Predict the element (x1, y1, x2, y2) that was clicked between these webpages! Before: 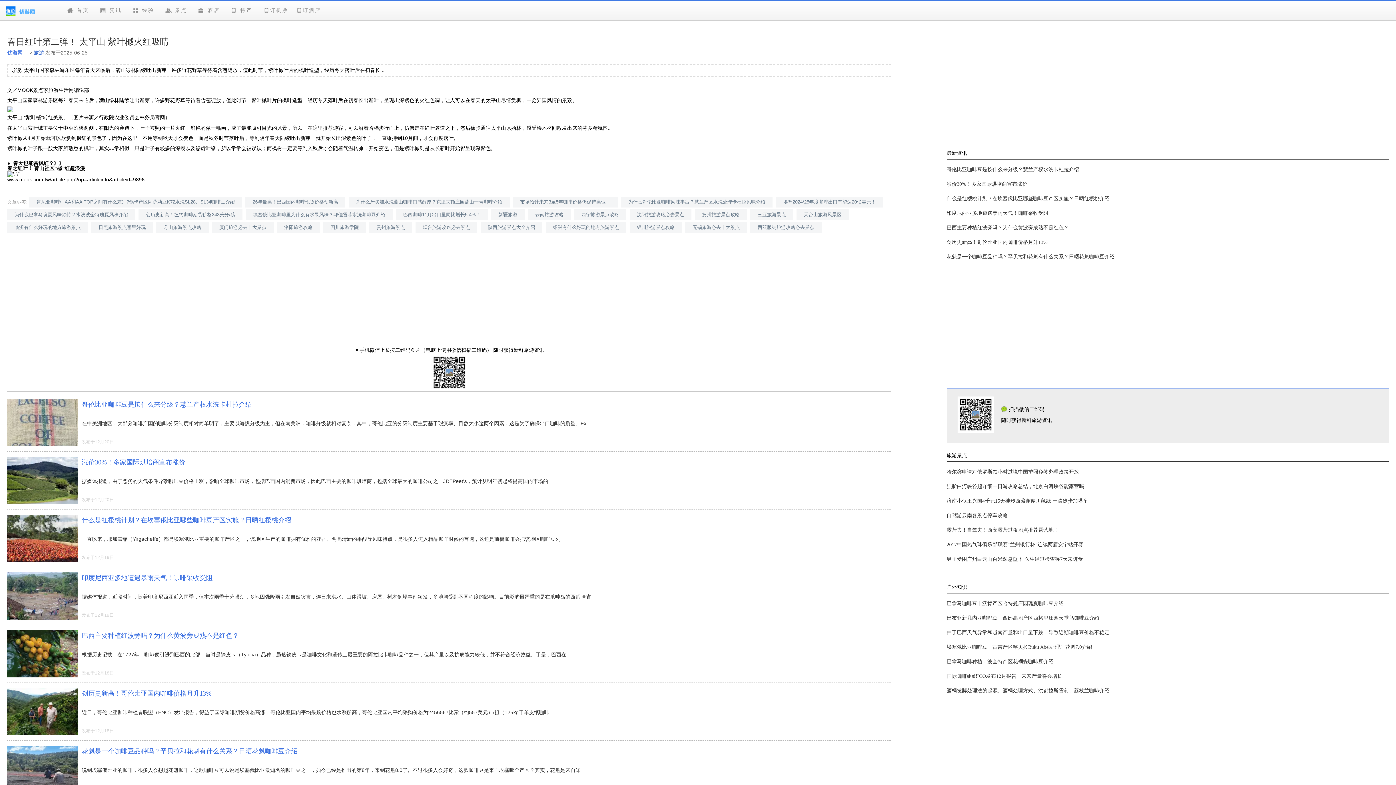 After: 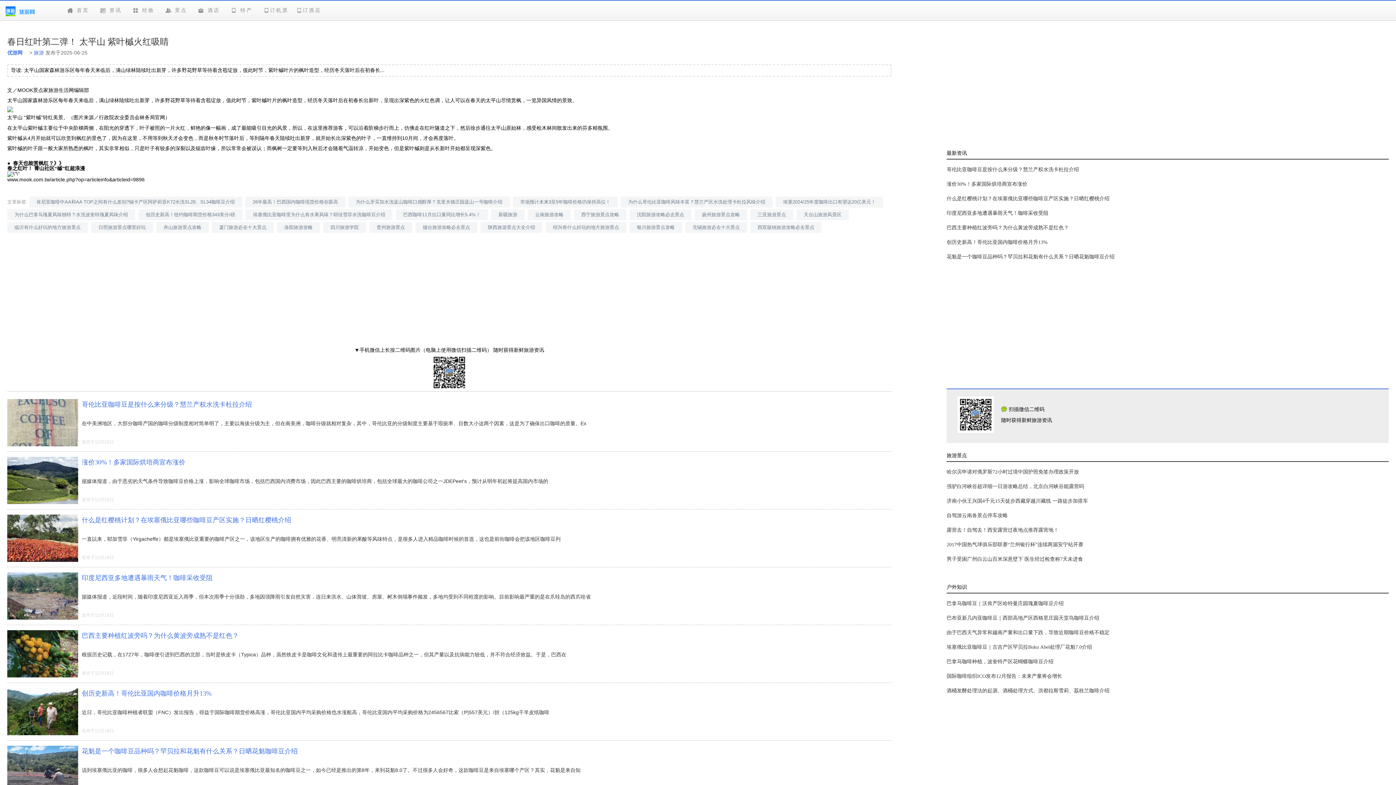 Action: bbox: (7, 457, 78, 504)